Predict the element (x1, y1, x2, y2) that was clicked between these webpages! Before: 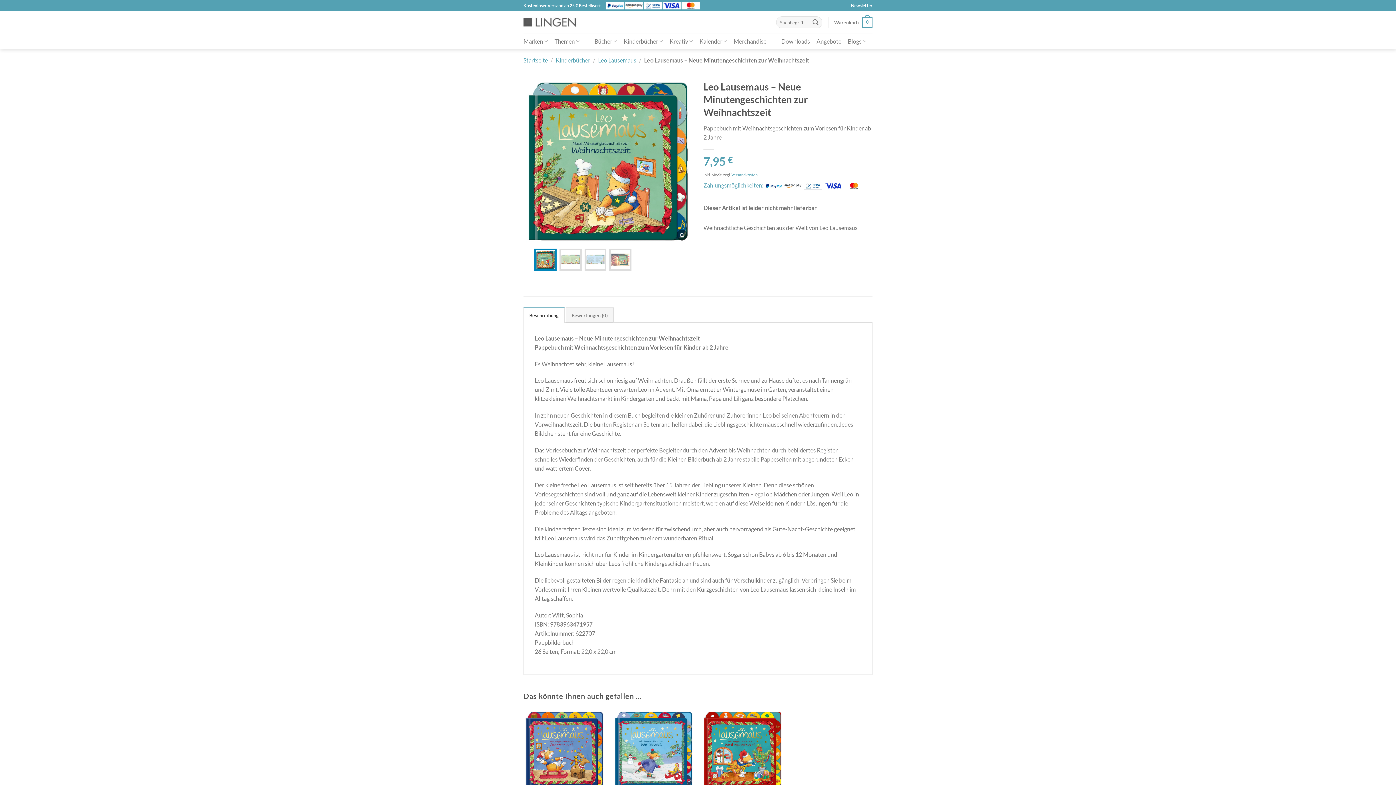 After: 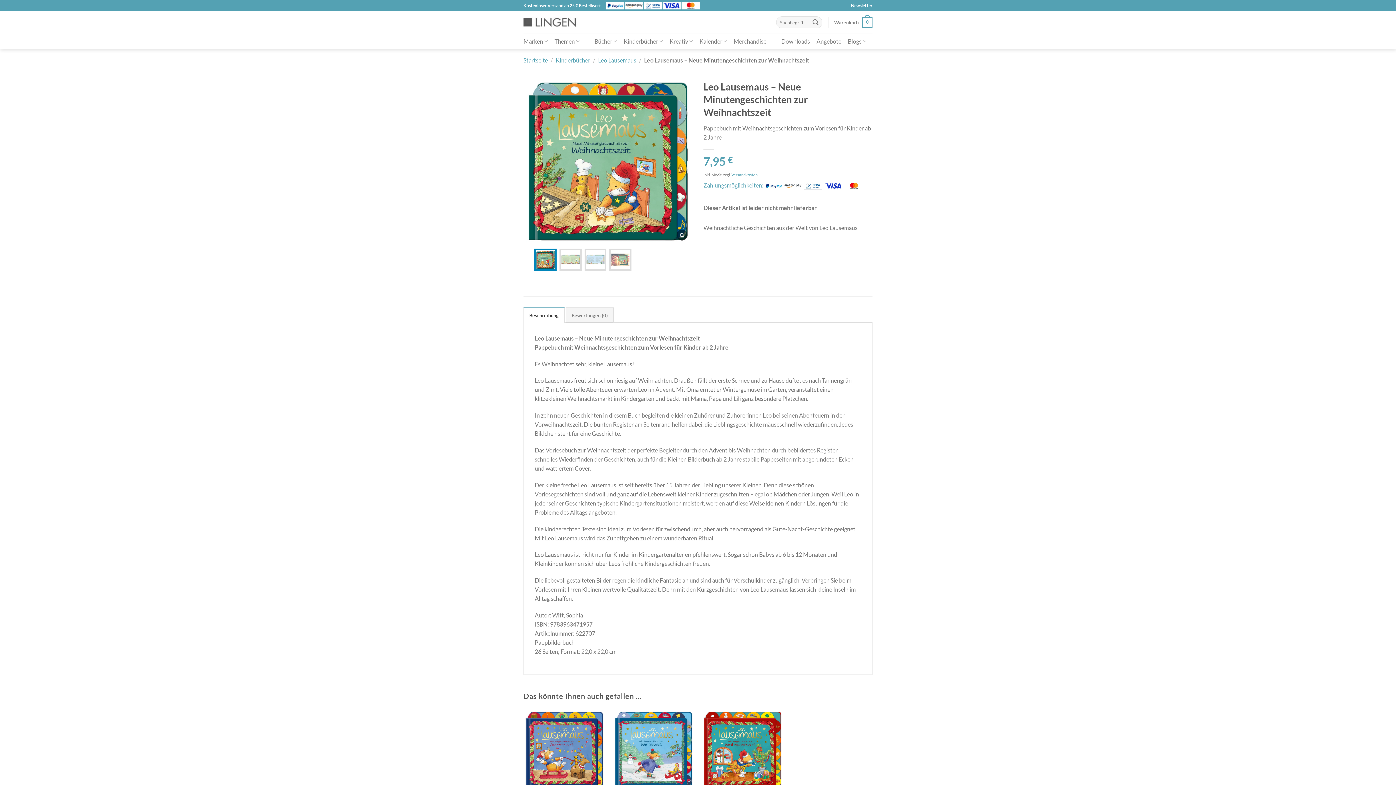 Action: label: Beschreibung bbox: (523, 307, 564, 322)